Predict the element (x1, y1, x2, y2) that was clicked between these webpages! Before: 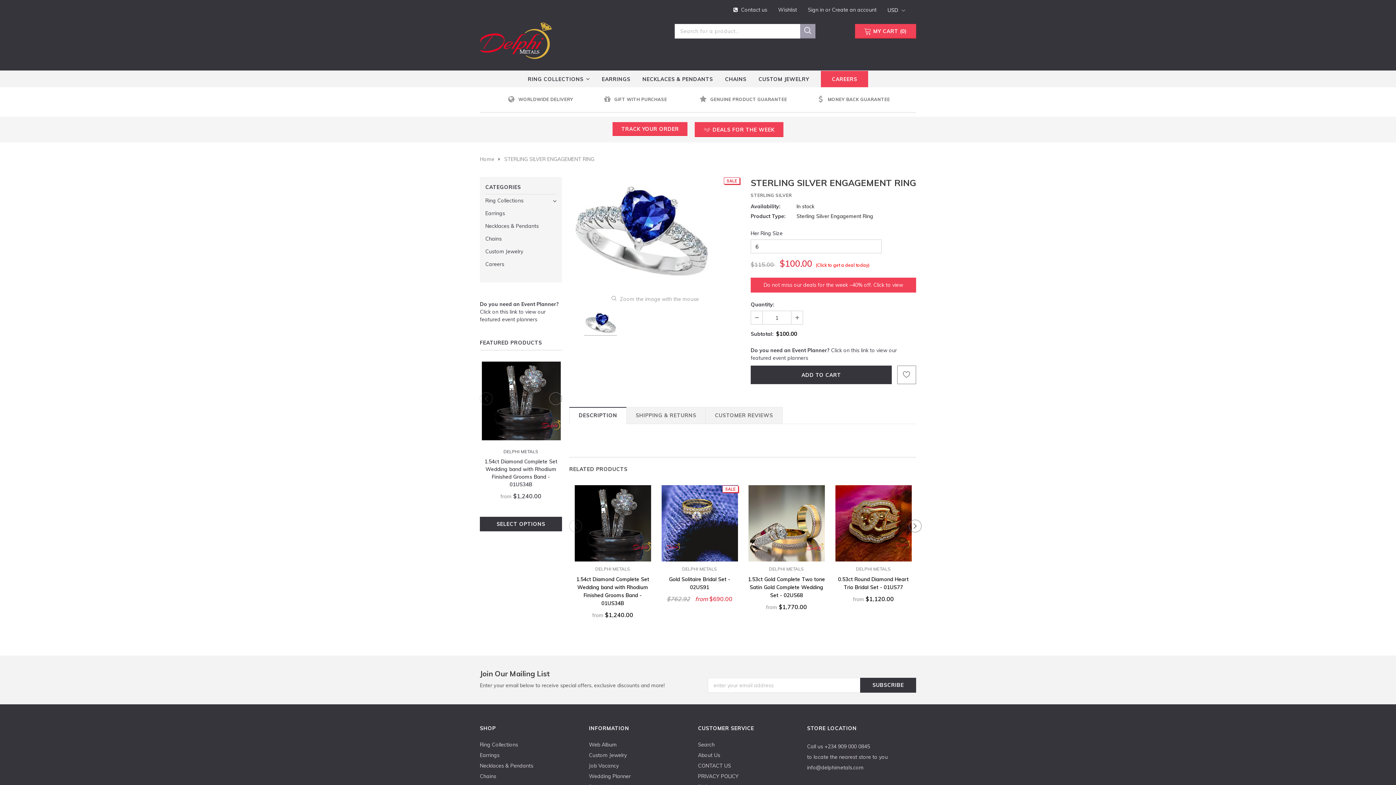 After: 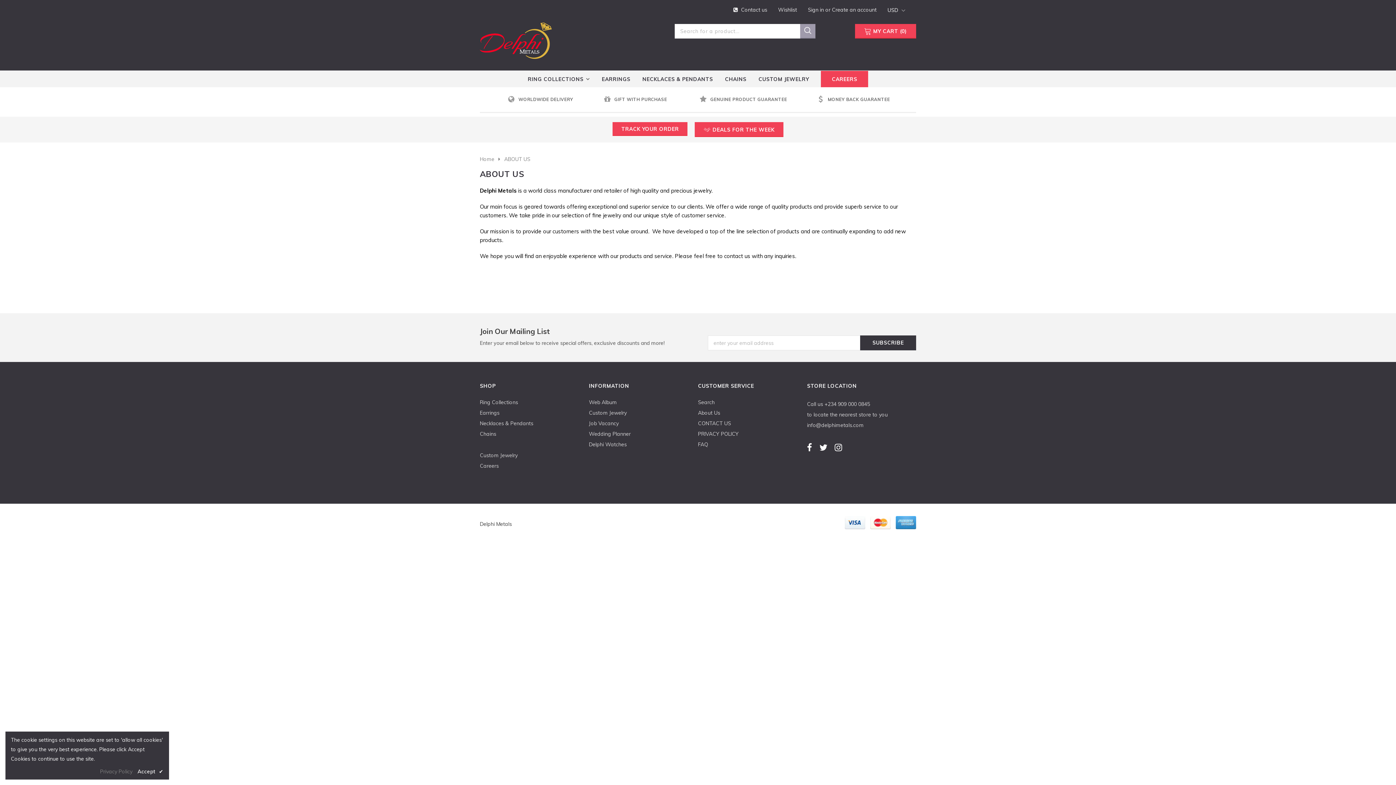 Action: label: About Us bbox: (698, 752, 720, 758)